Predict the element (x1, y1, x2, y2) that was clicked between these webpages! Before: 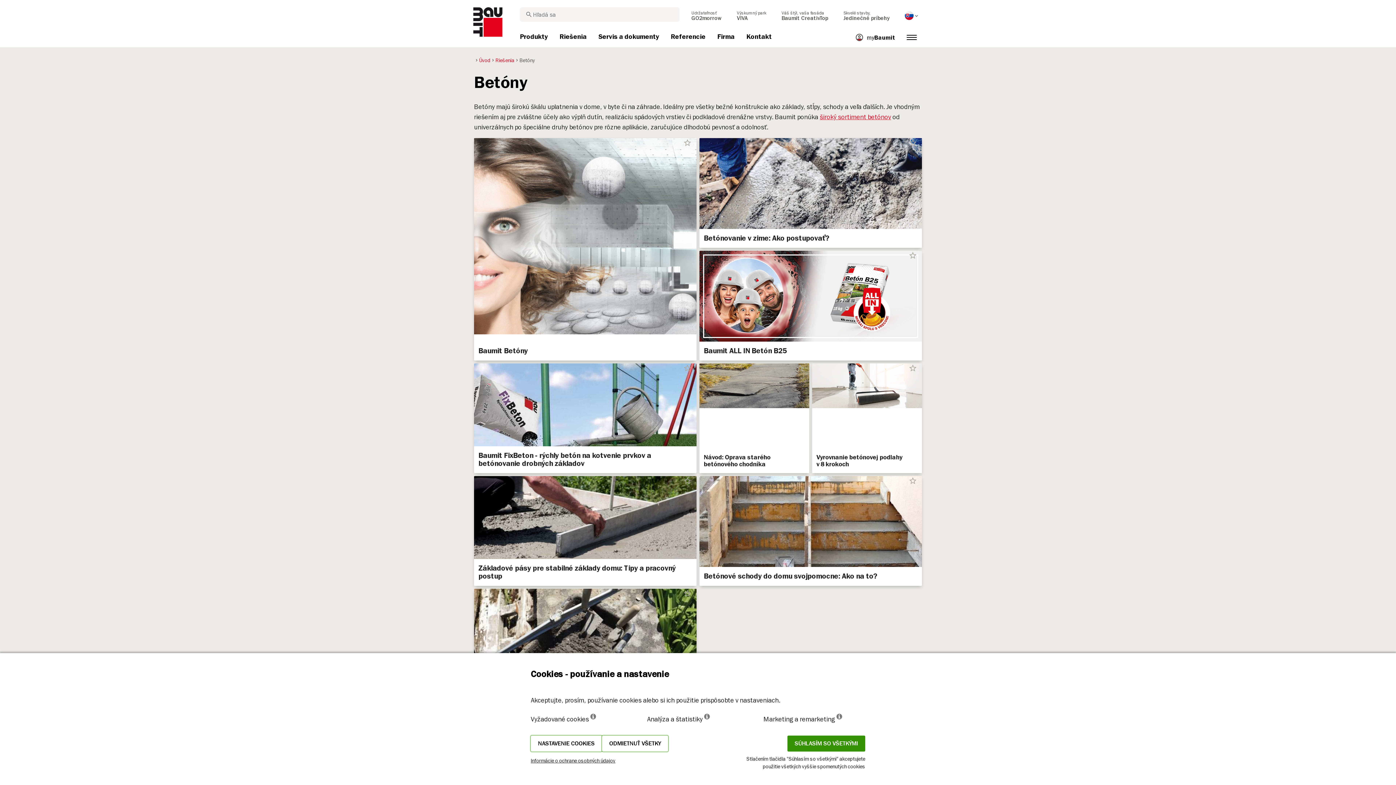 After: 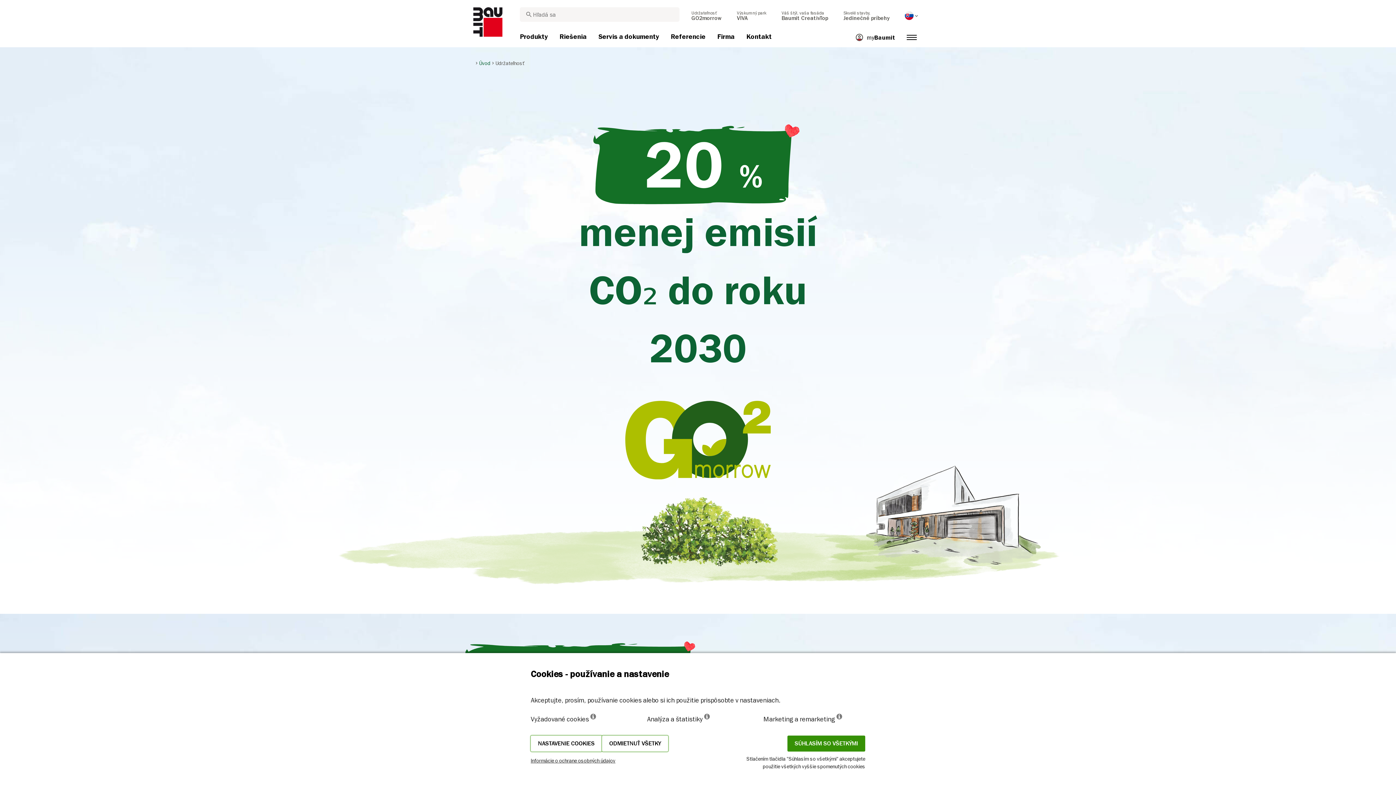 Action: label: Udržateľnosť
GO2morrow bbox: (688, 7, 725, 24)